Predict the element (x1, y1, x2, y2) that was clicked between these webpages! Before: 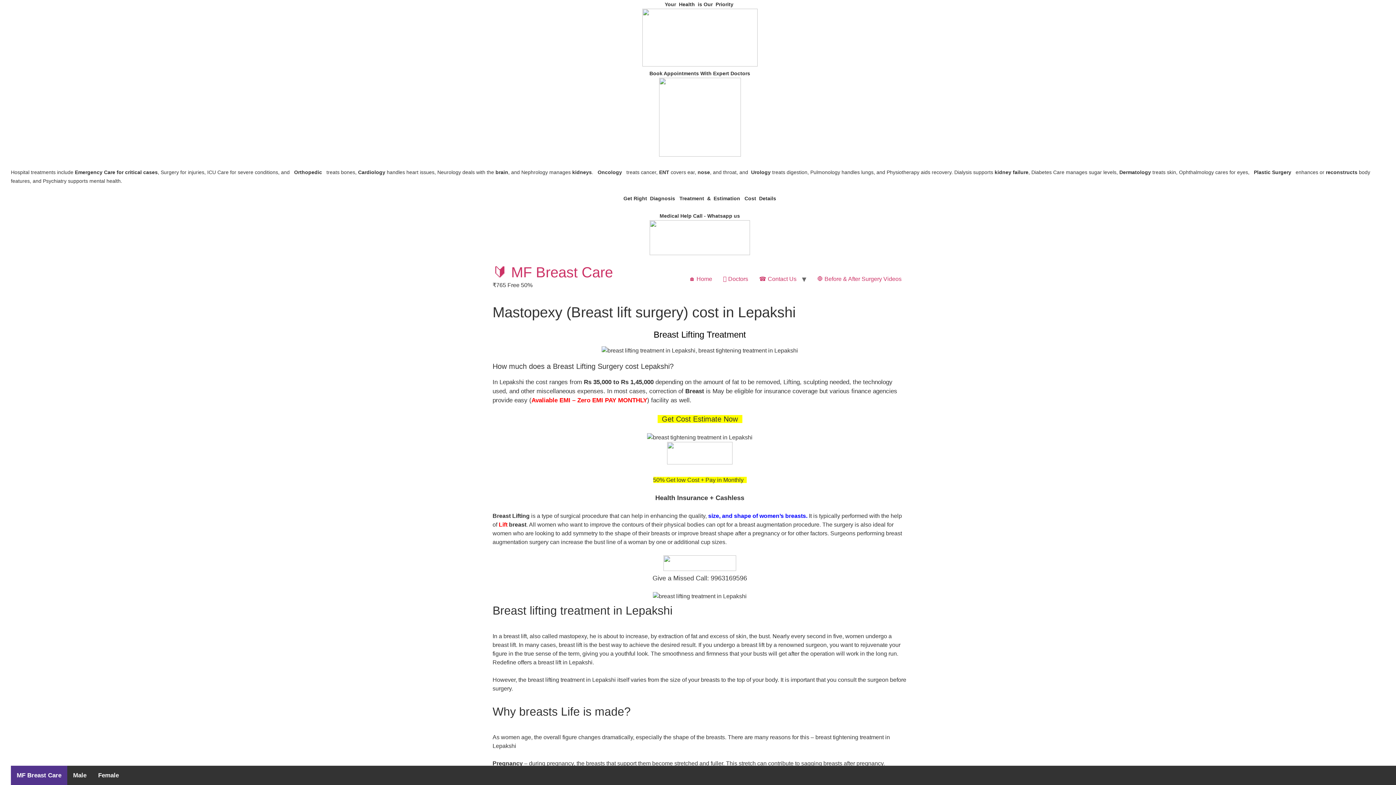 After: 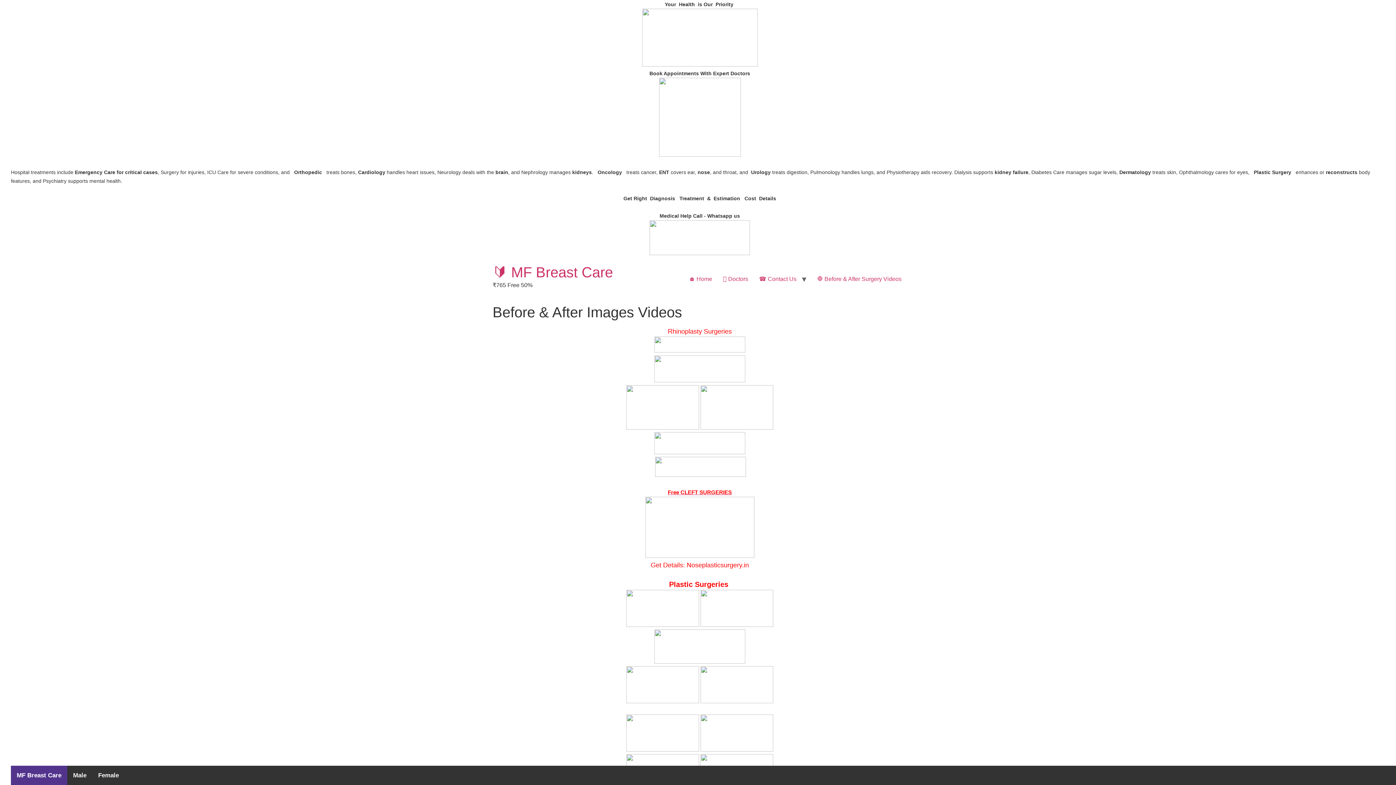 Action: bbox: (812, 272, 907, 286) label: 🛑 Before & After Surgery Videos